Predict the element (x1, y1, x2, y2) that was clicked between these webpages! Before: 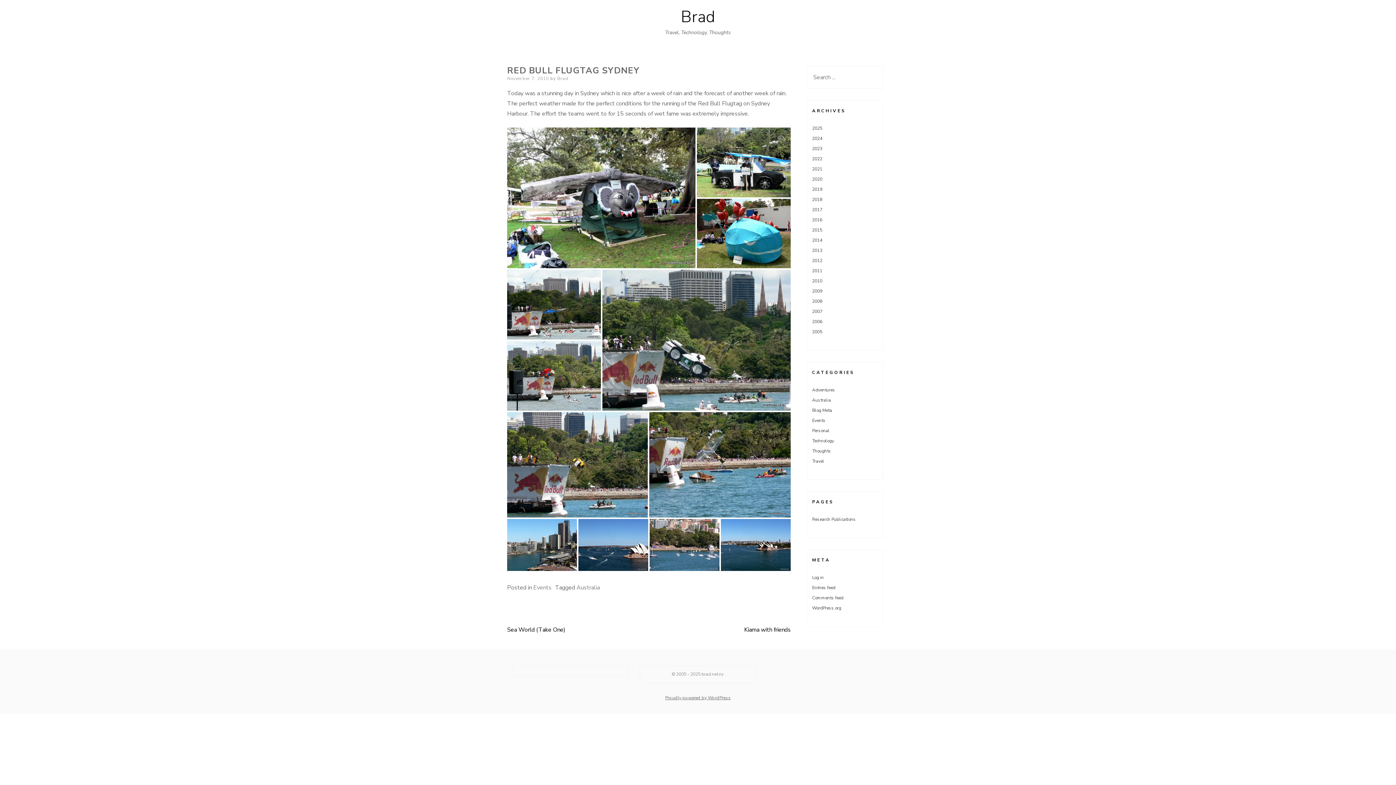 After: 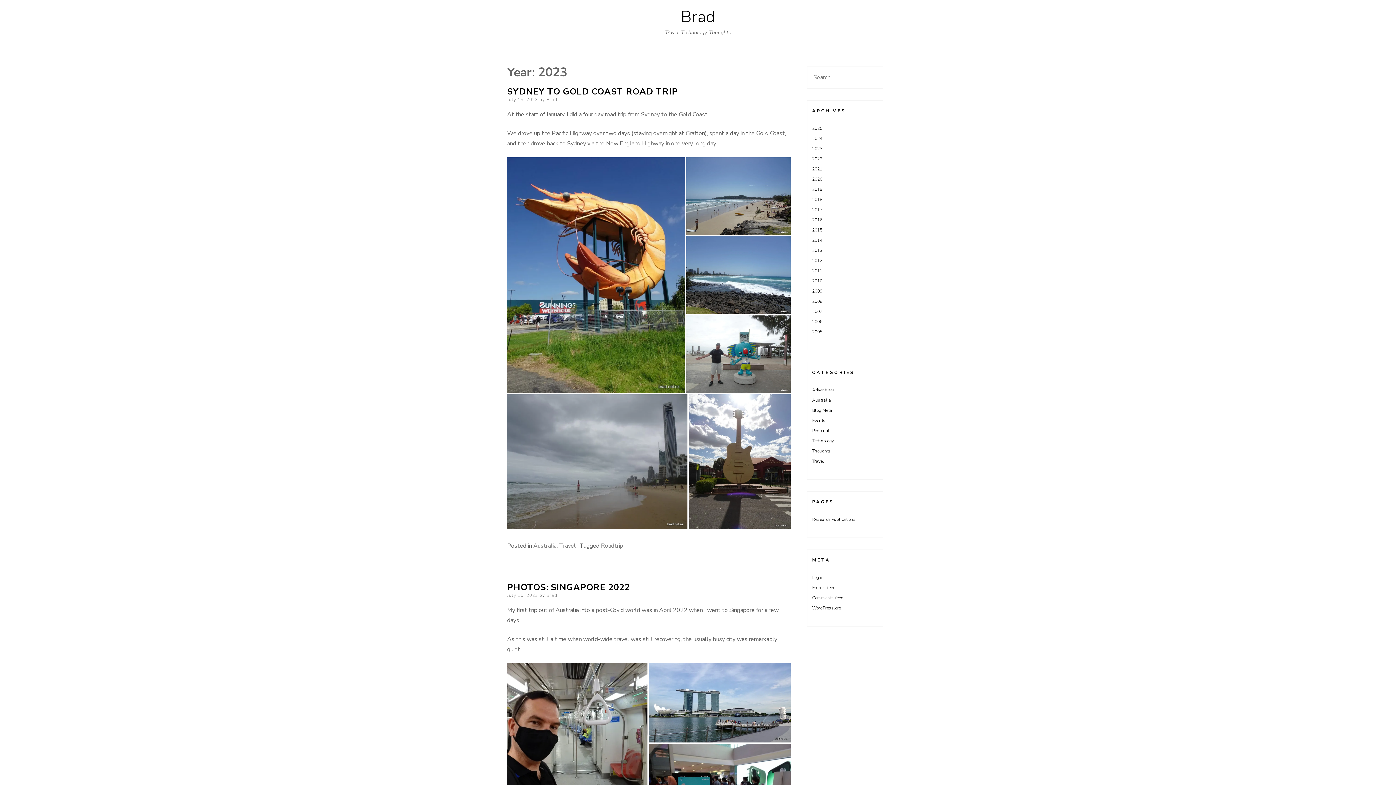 Action: bbox: (812, 145, 822, 151) label: 2023